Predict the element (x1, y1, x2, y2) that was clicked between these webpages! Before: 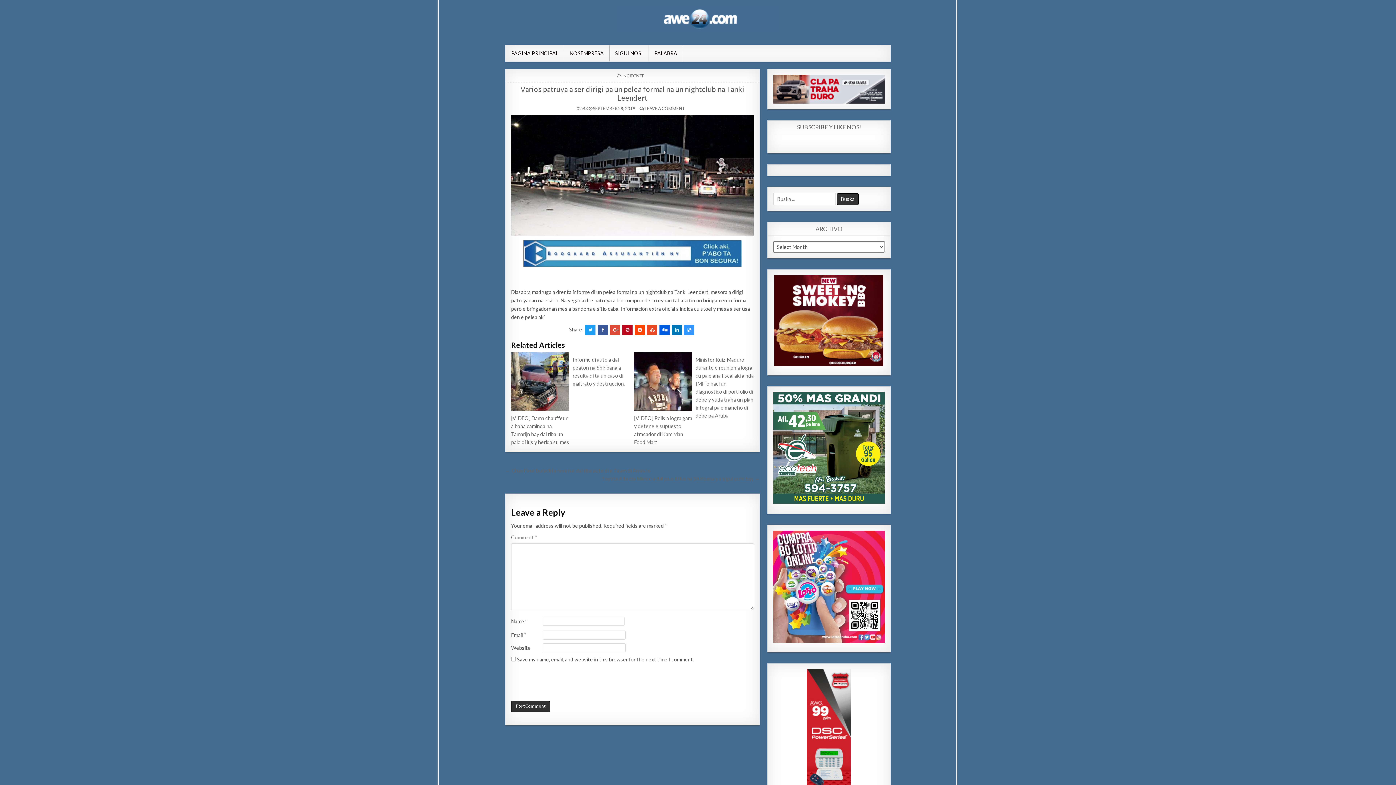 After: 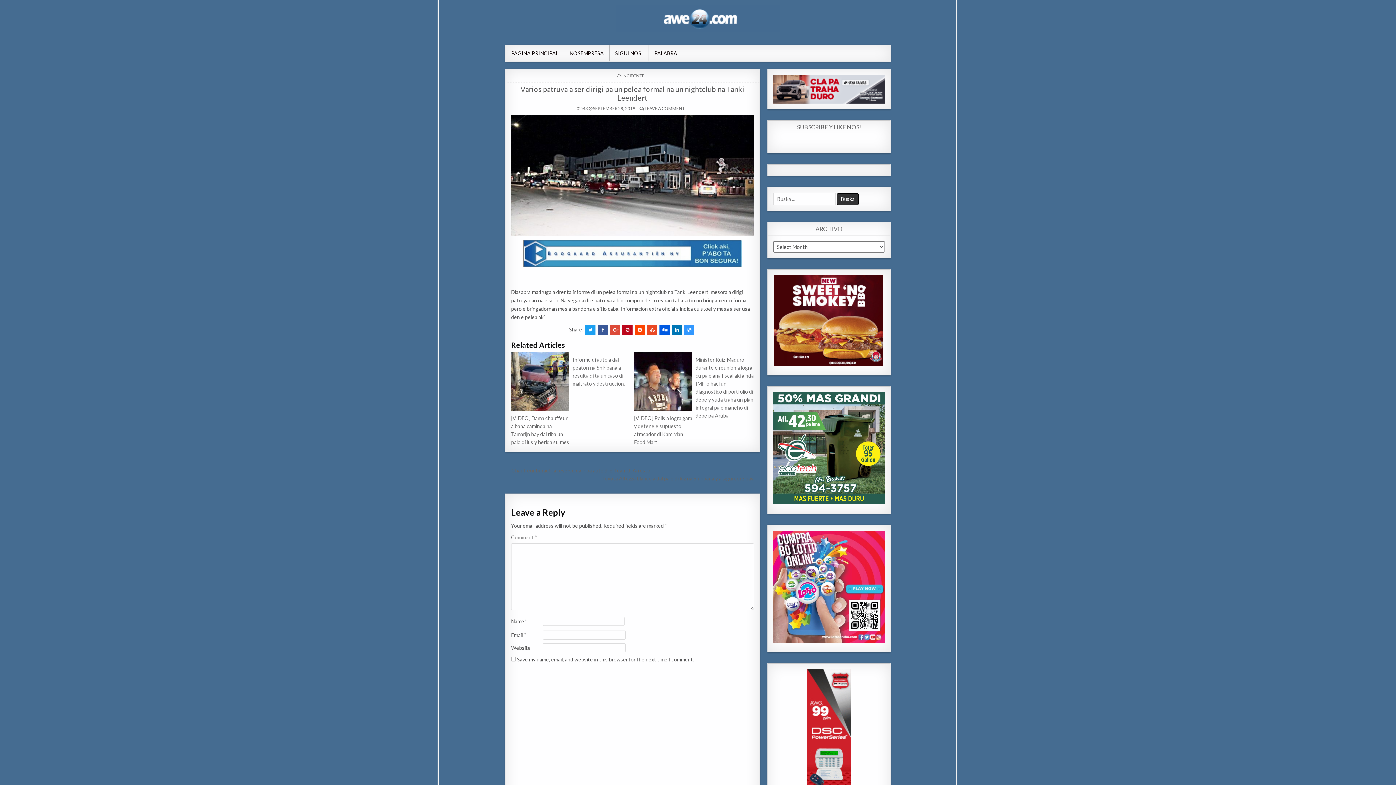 Action: bbox: (773, 530, 885, 643)